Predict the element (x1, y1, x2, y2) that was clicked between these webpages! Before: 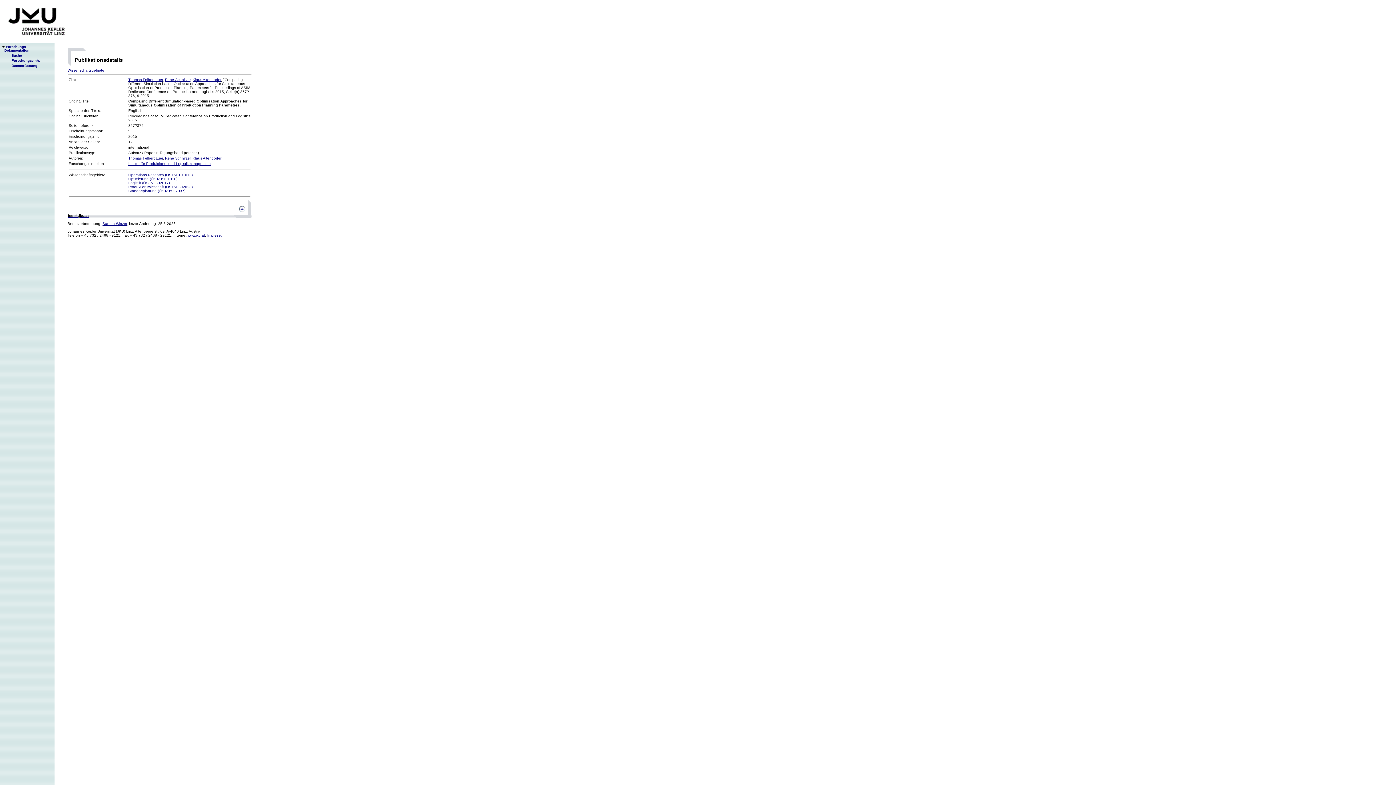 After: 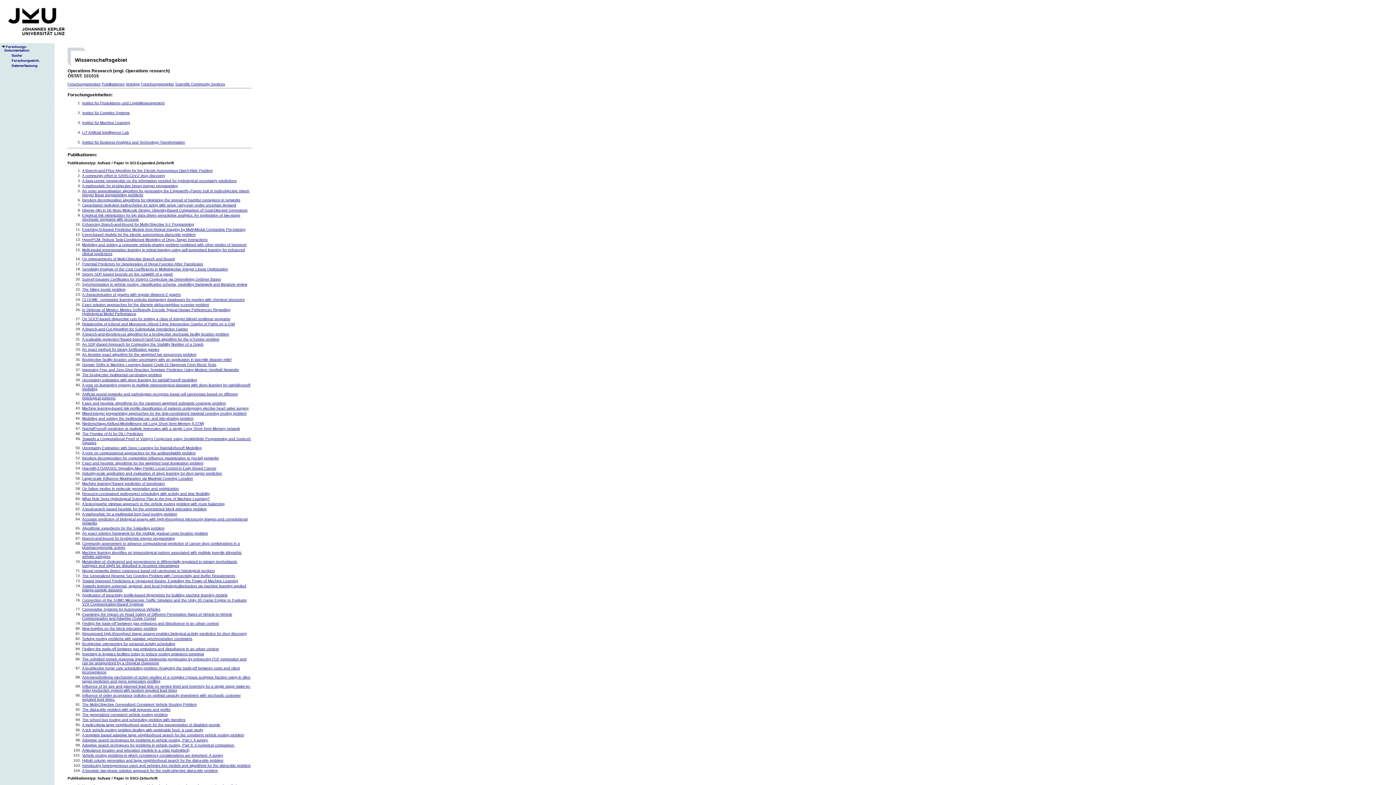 Action: label: Operations Research (ÖSTAT:101015) bbox: (128, 173, 192, 177)